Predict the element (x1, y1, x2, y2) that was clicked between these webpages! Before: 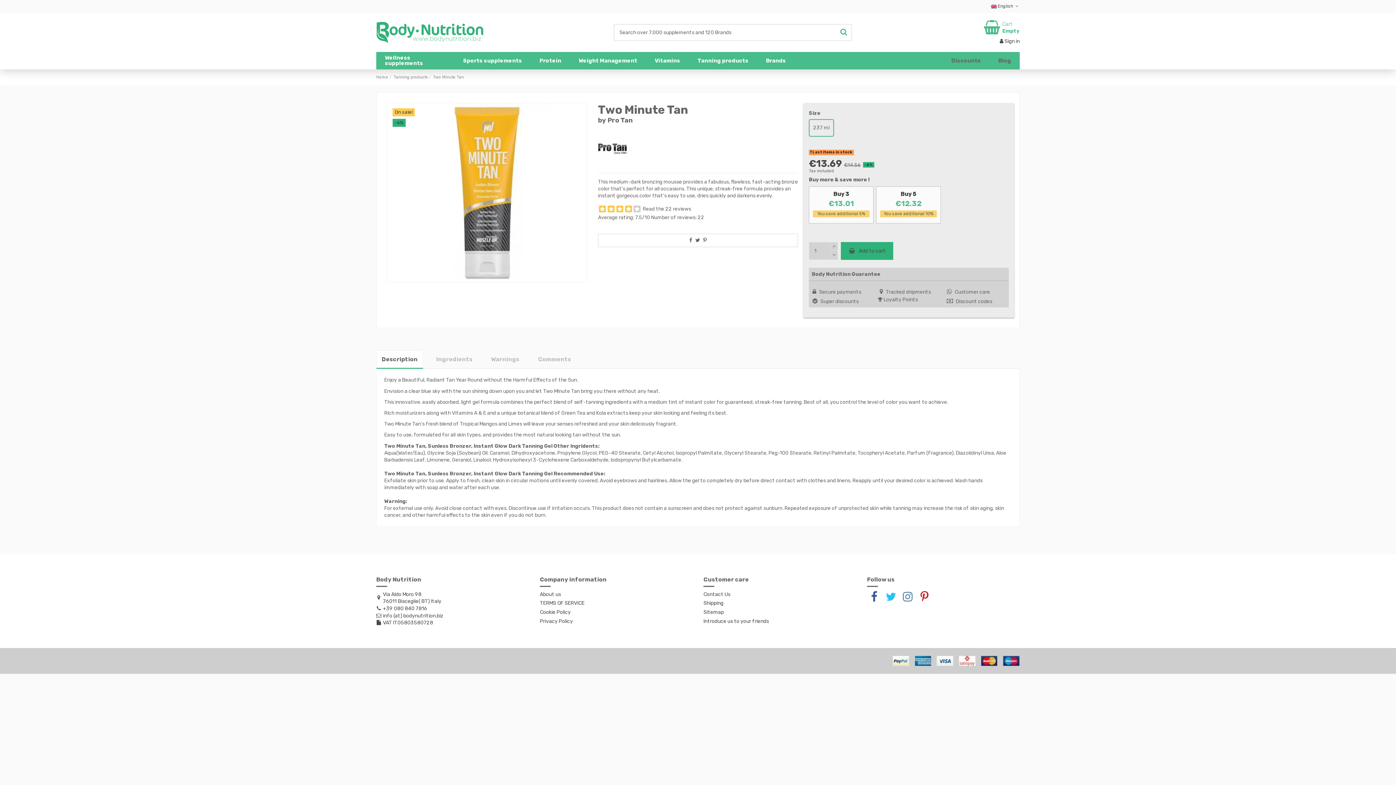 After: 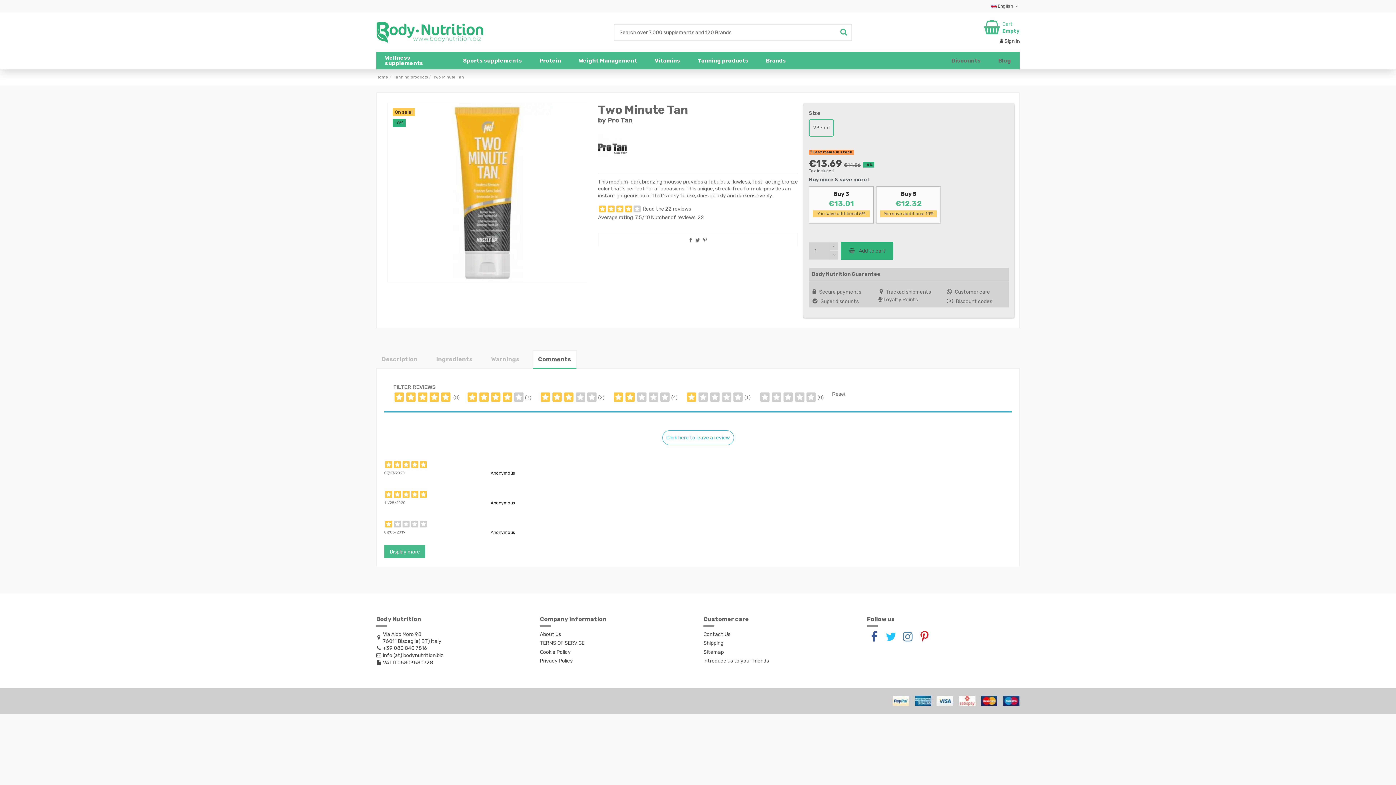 Action: bbox: (532, 350, 576, 368) label: Comments